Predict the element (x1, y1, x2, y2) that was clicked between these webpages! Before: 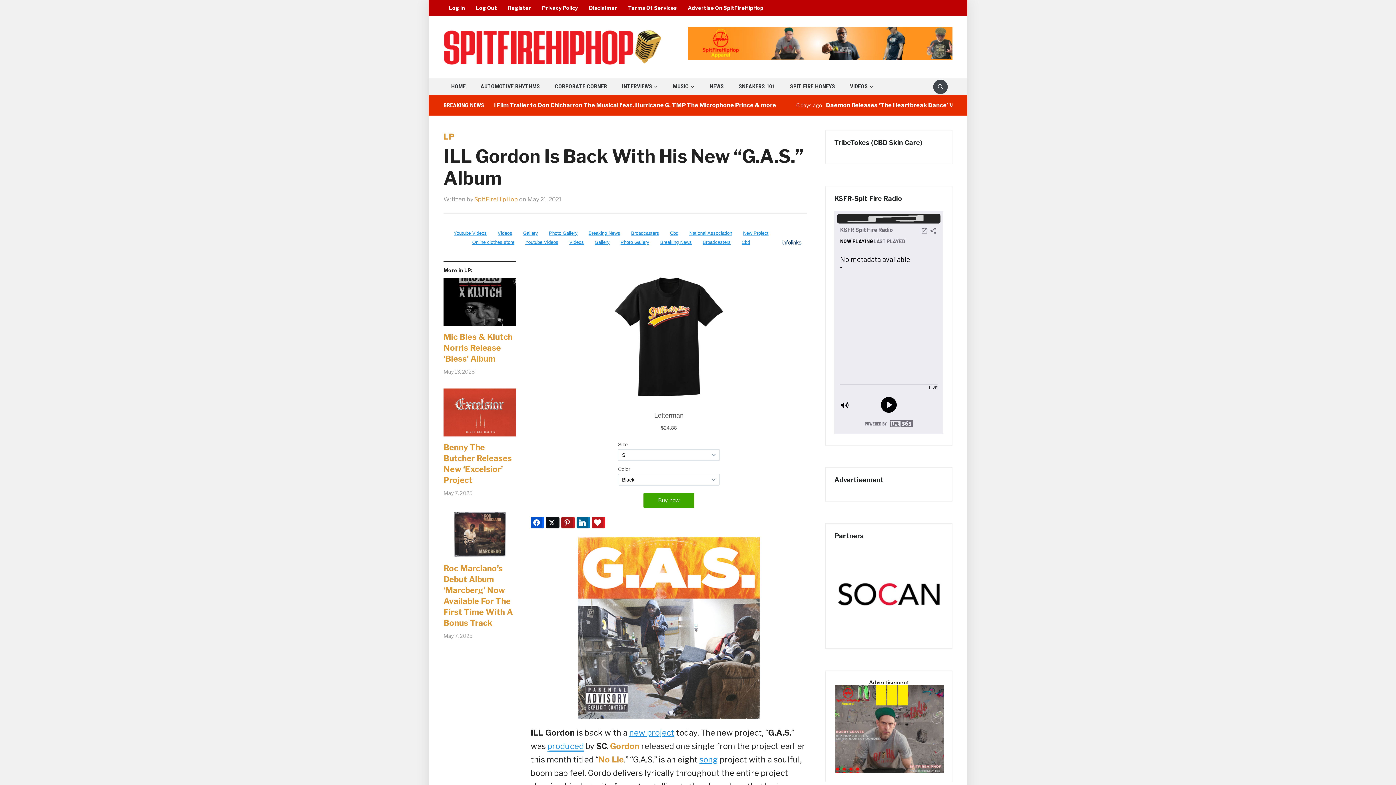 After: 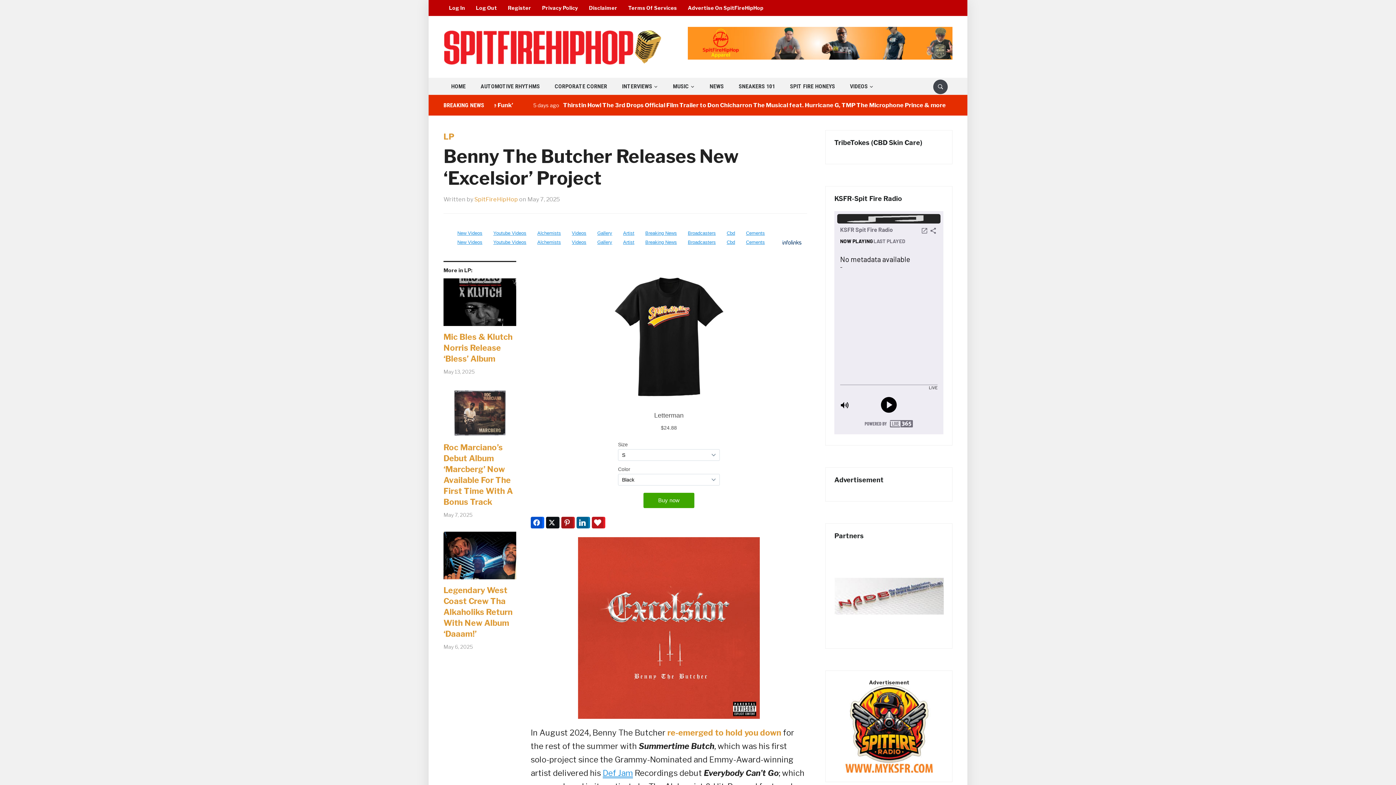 Action: label: Benny The Butcher Releases New ‘Excelsior’ Project bbox: (443, 442, 516, 485)